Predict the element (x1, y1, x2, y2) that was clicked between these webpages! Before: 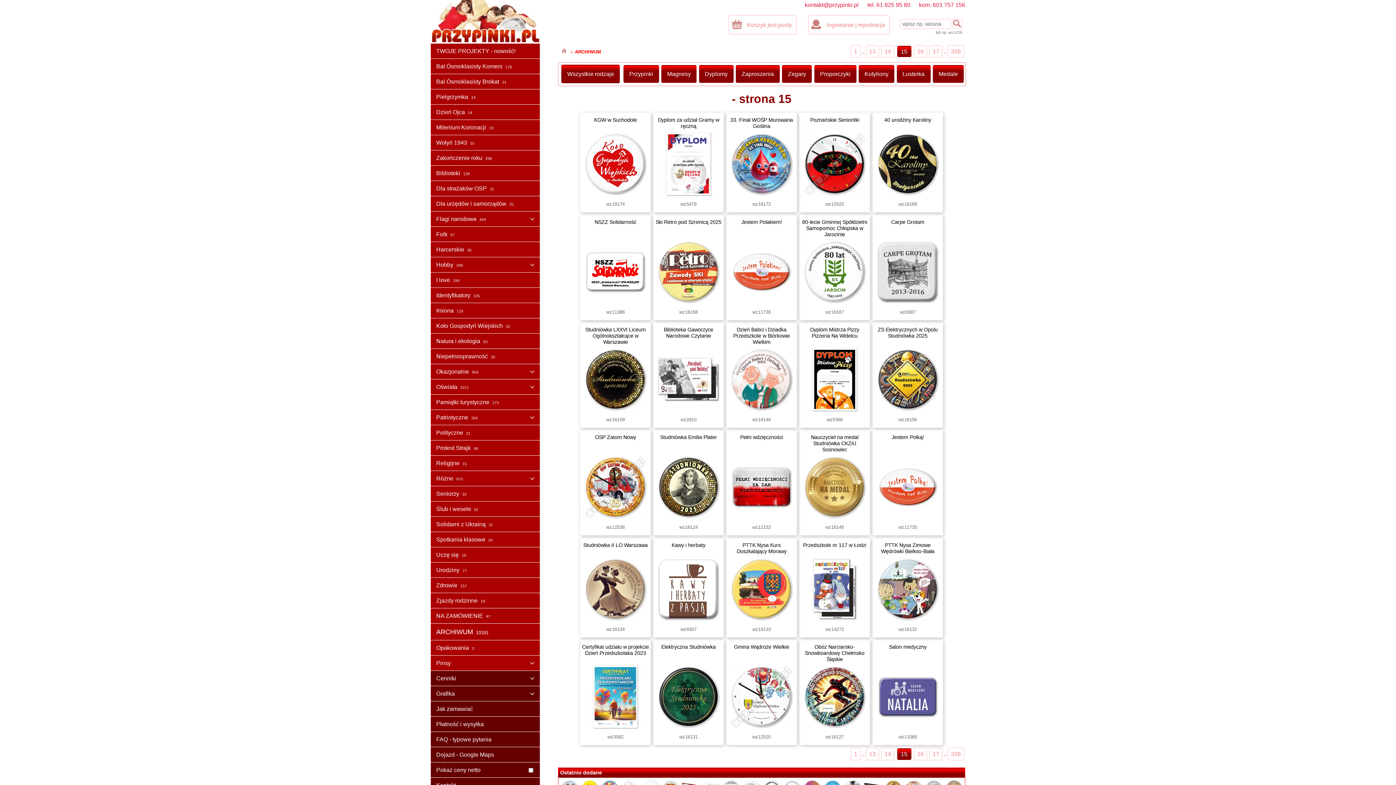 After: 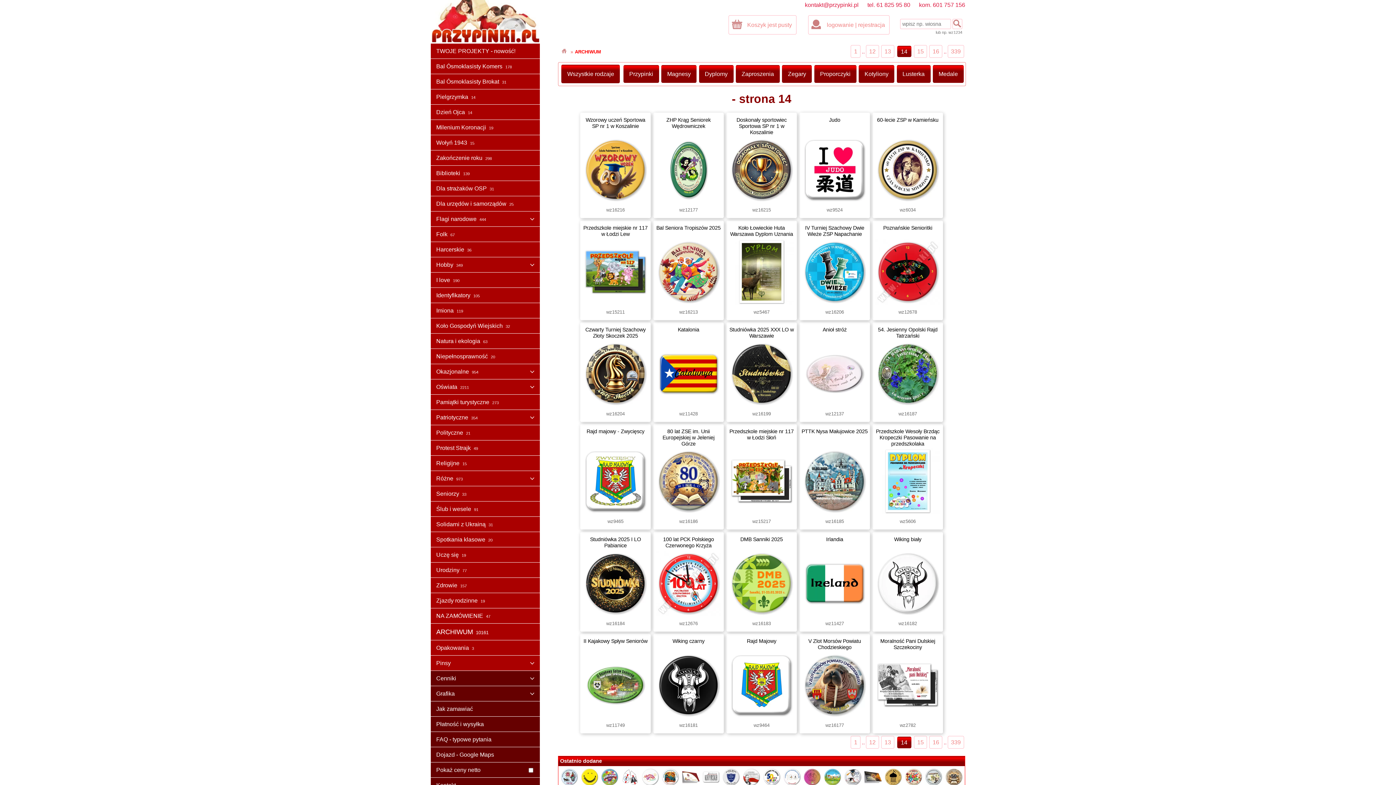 Action: bbox: (881, 45, 894, 57) label: 14